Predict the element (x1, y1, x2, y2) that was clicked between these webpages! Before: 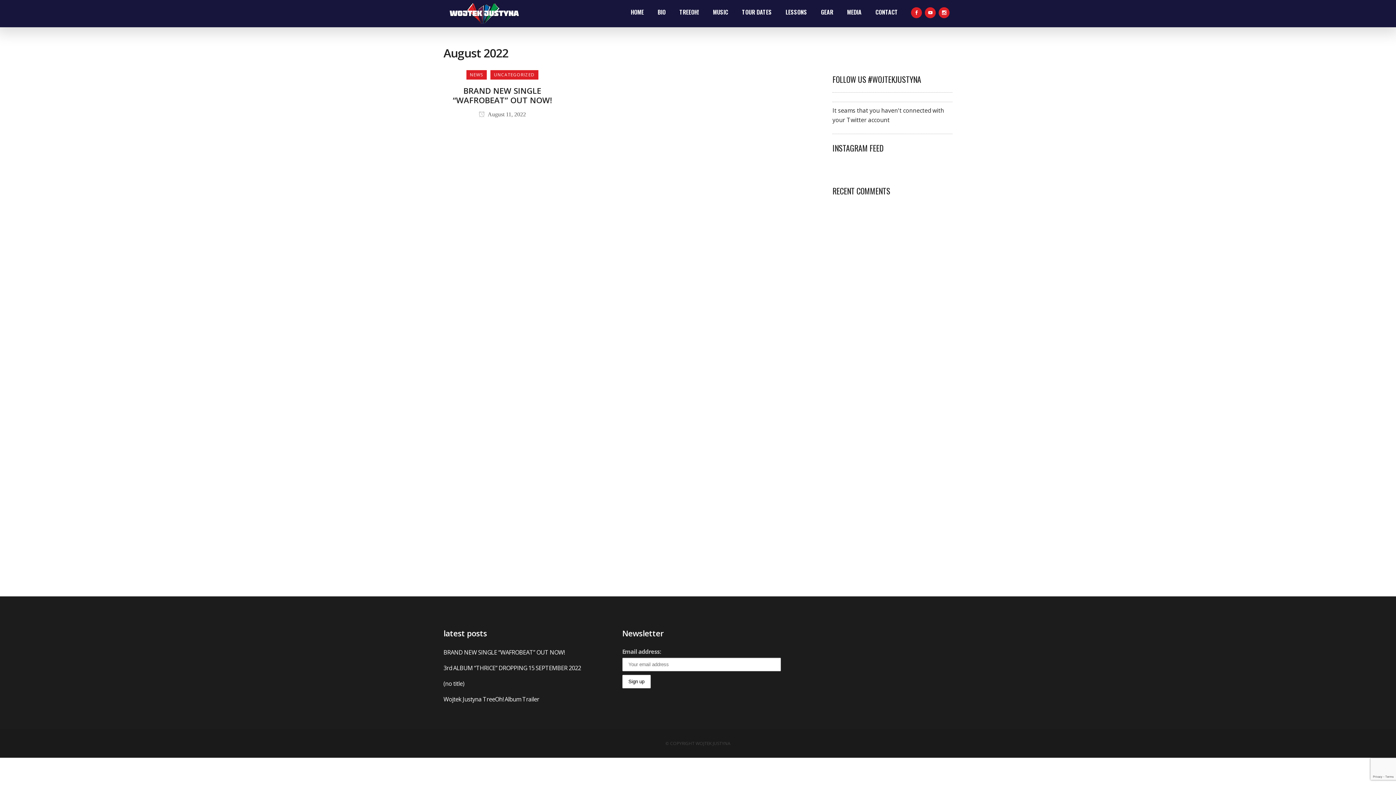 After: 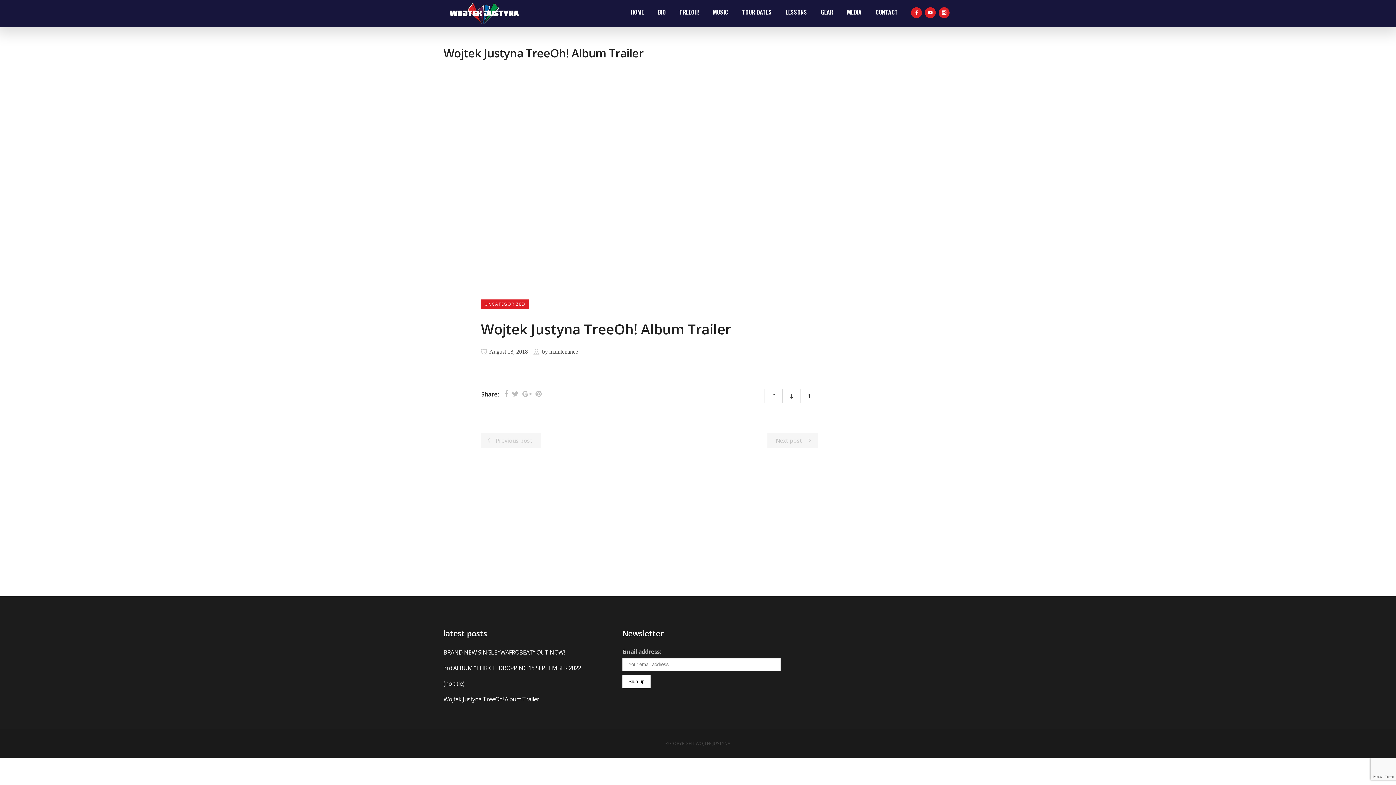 Action: label: Wojtek Justyna TreeOh! Album Trailer bbox: (443, 694, 607, 704)